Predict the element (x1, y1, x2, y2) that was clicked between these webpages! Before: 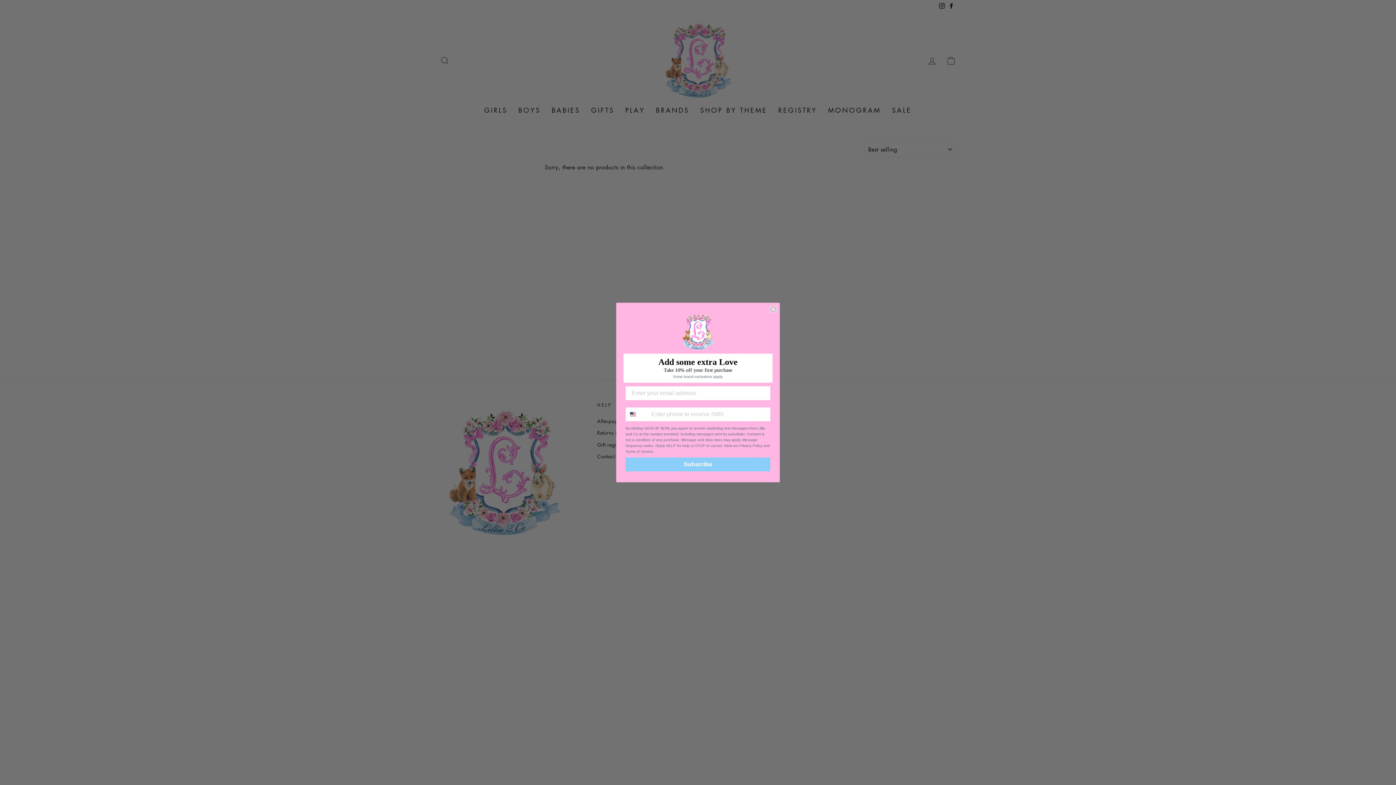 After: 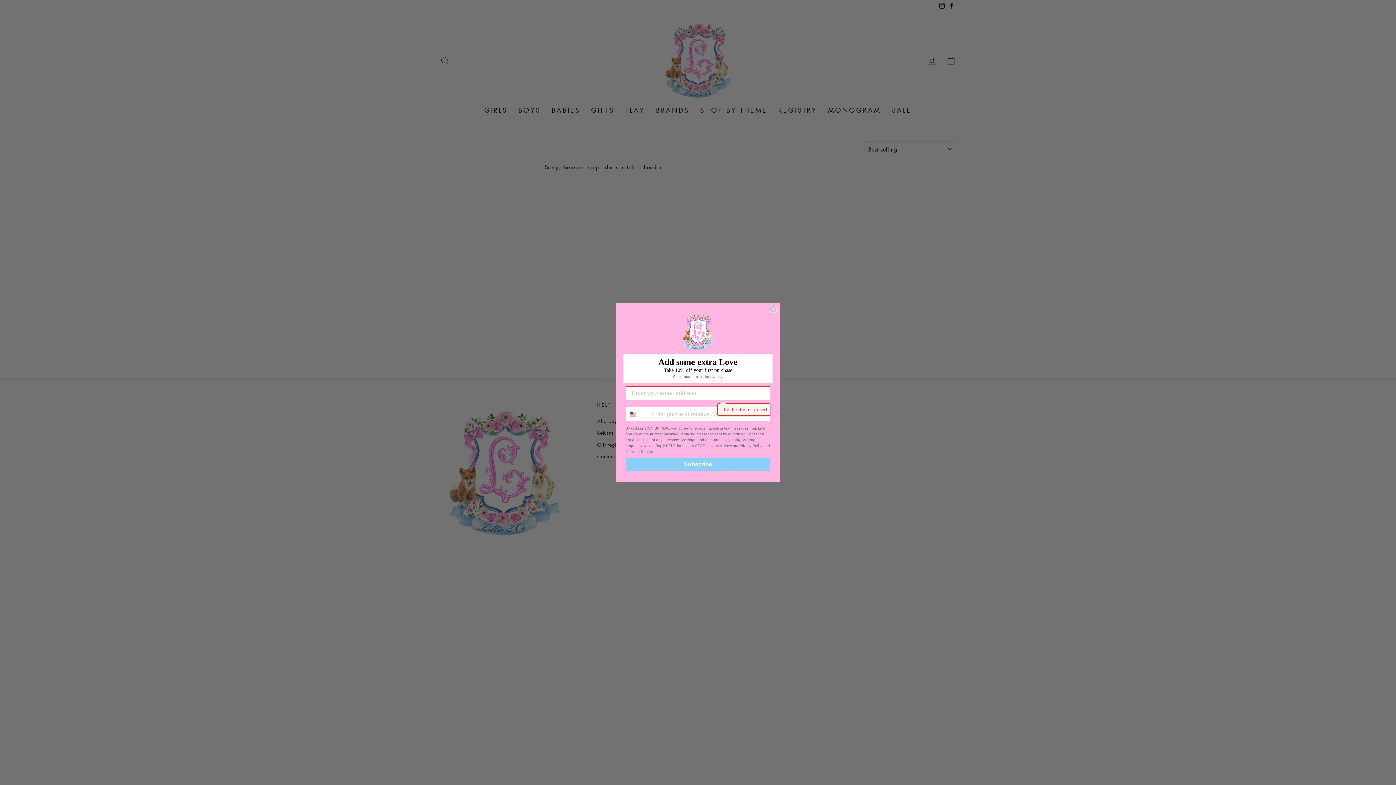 Action: bbox: (625, 457, 770, 471) label: Subscribe